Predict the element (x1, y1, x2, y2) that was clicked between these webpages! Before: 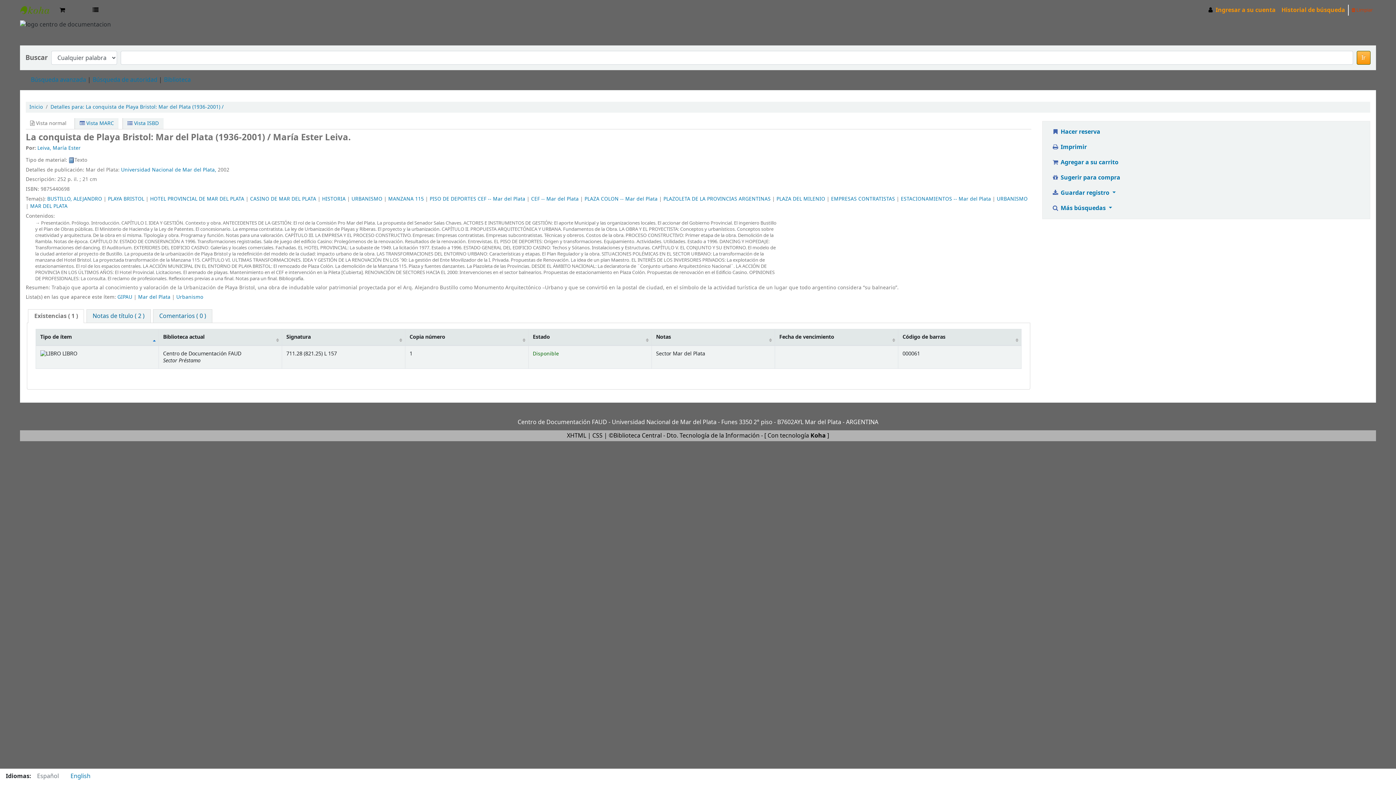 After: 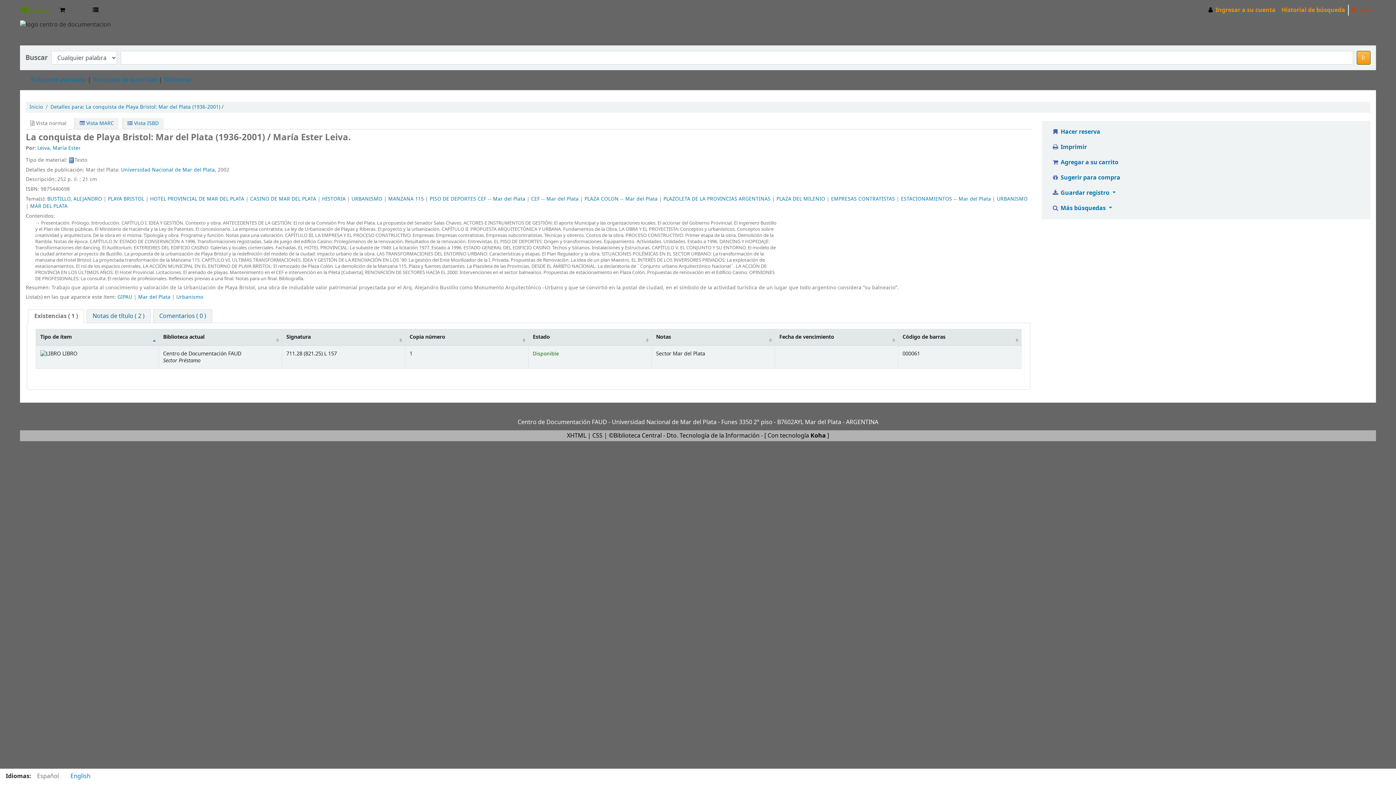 Action: bbox: (388, 195, 424, 202) label: MANZANA 115